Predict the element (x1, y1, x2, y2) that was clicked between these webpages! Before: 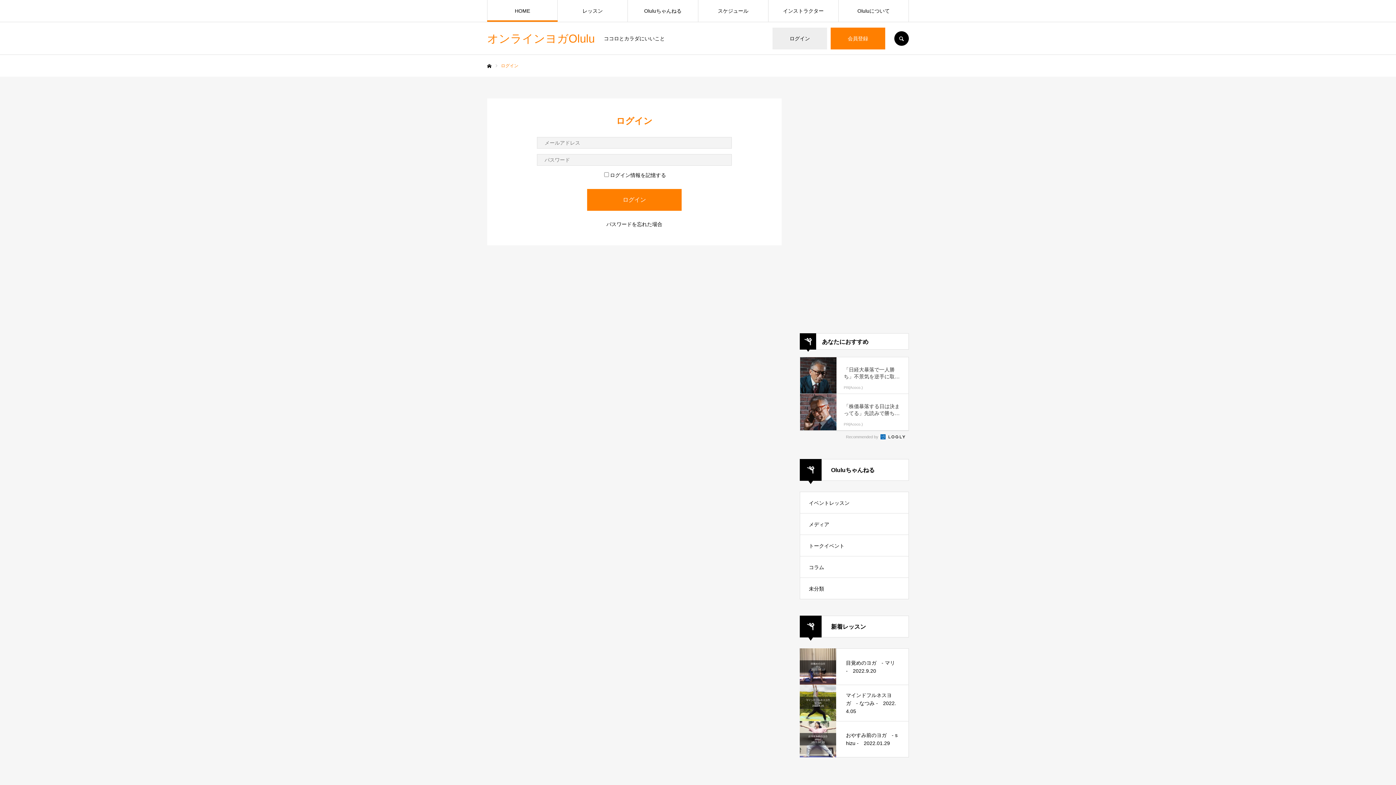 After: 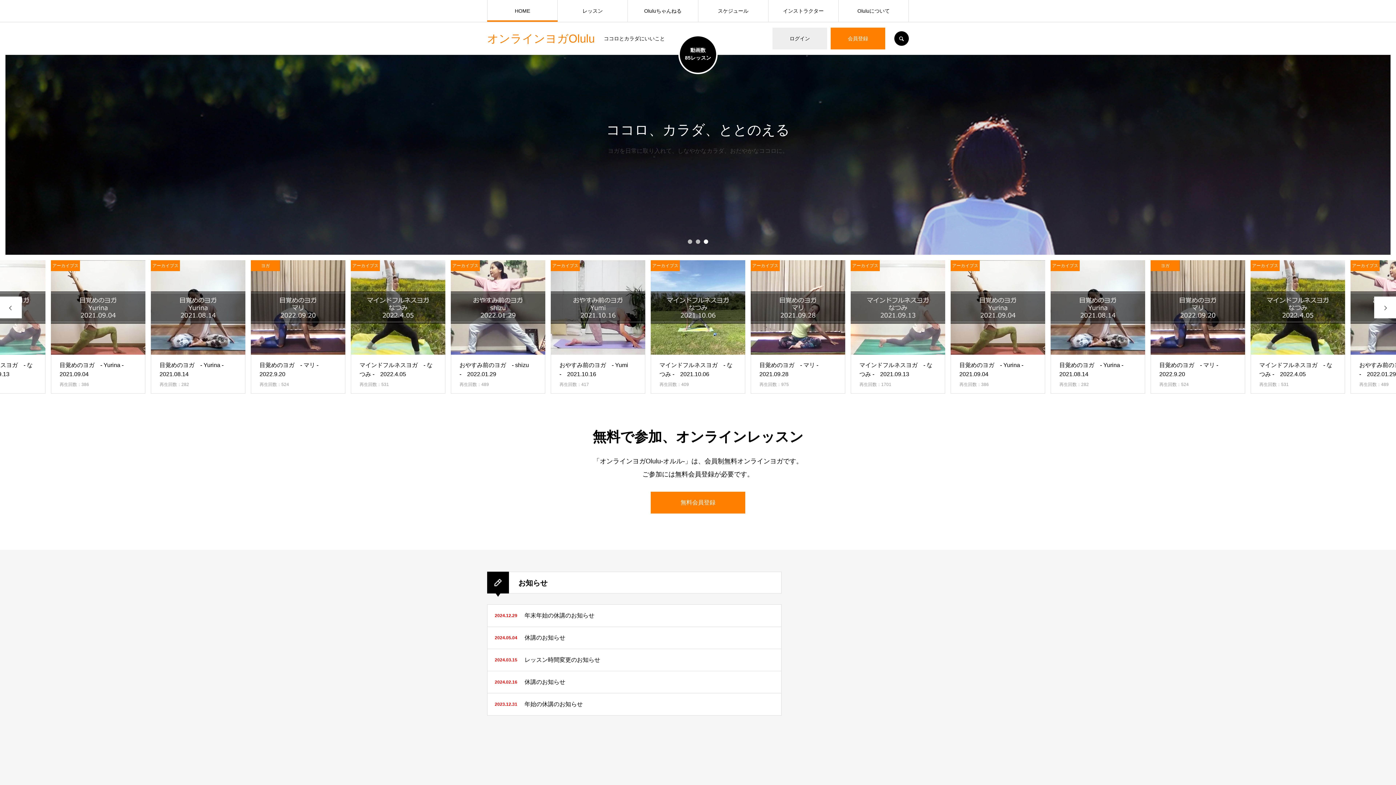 Action: bbox: (487, 63, 491, 68) label: ホーム